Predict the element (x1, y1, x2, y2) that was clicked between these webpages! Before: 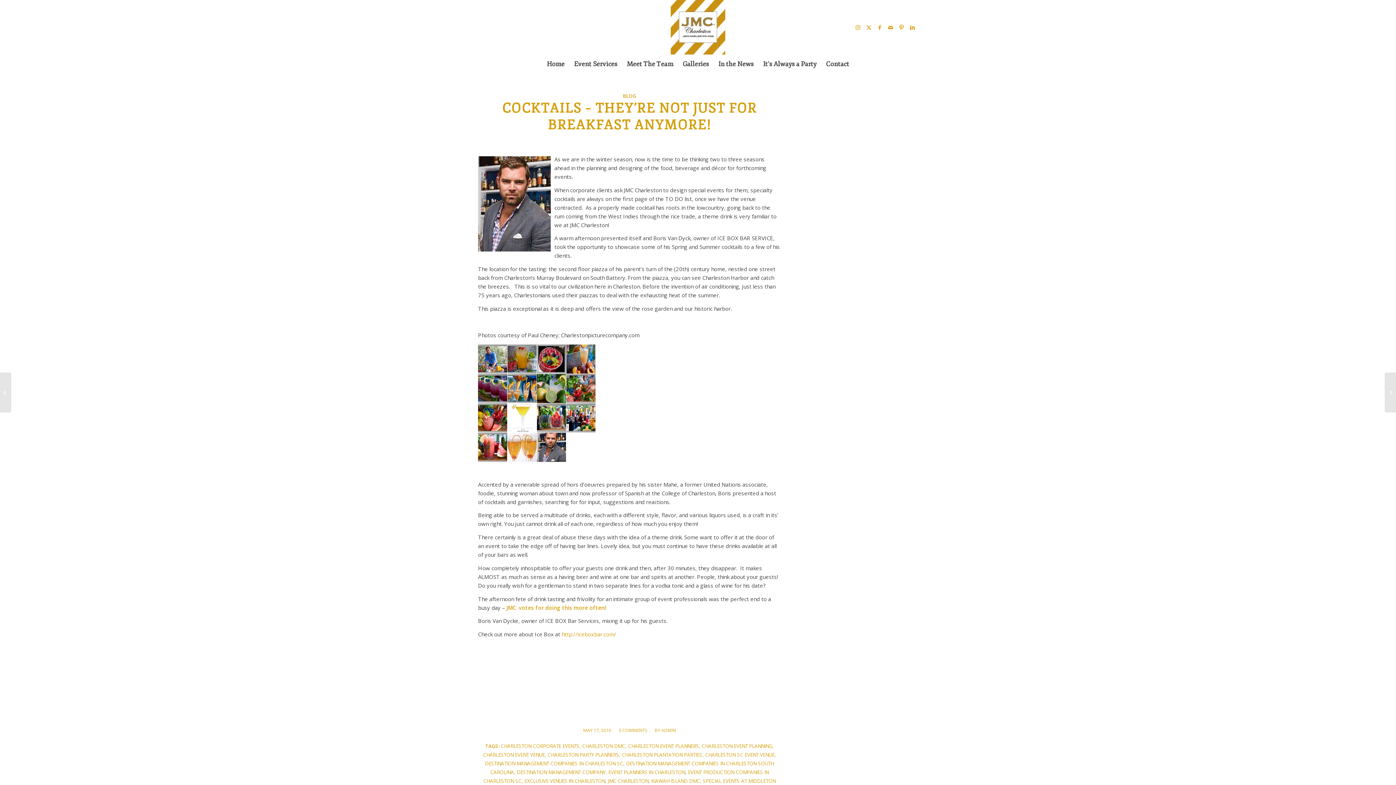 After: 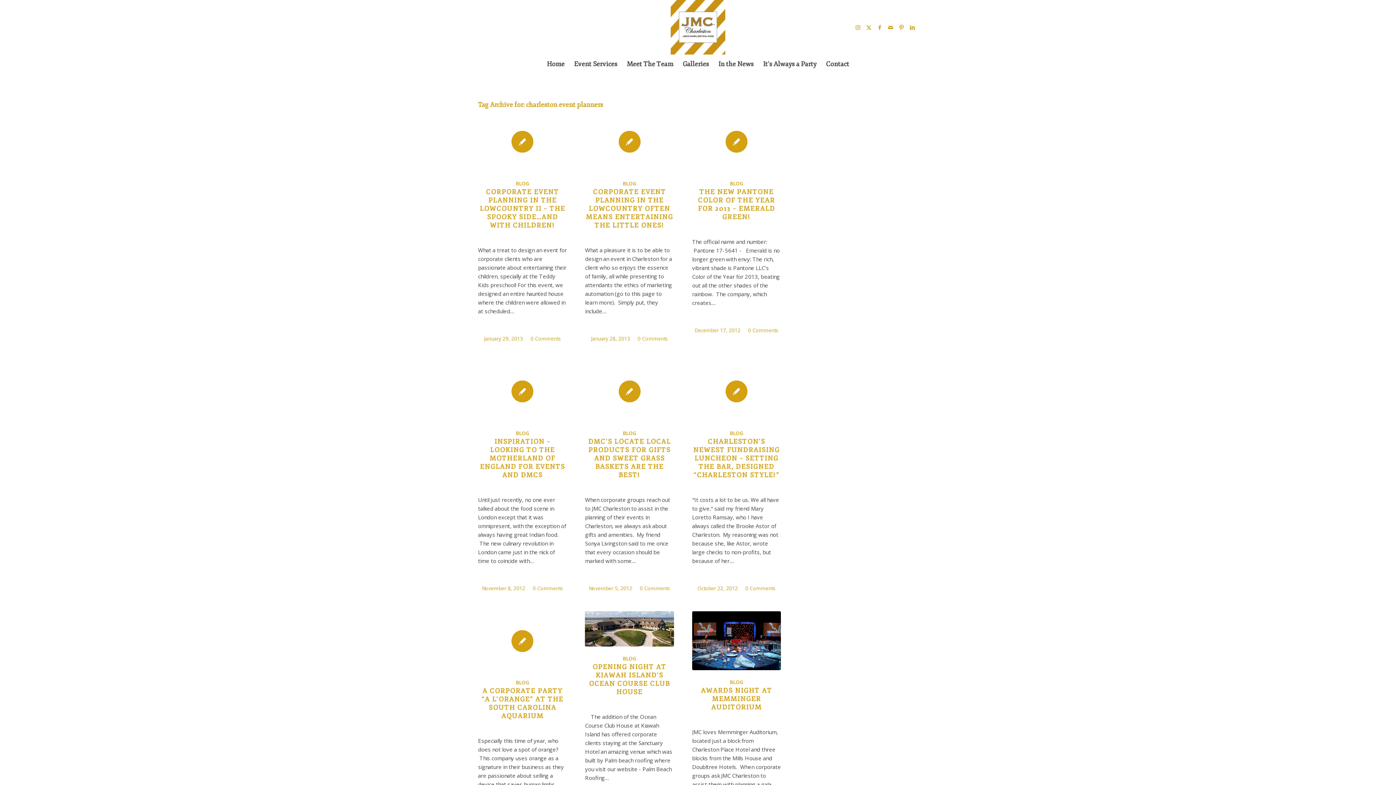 Action: bbox: (628, 743, 699, 749) label: CHARLESTON EVENT PLANNERS